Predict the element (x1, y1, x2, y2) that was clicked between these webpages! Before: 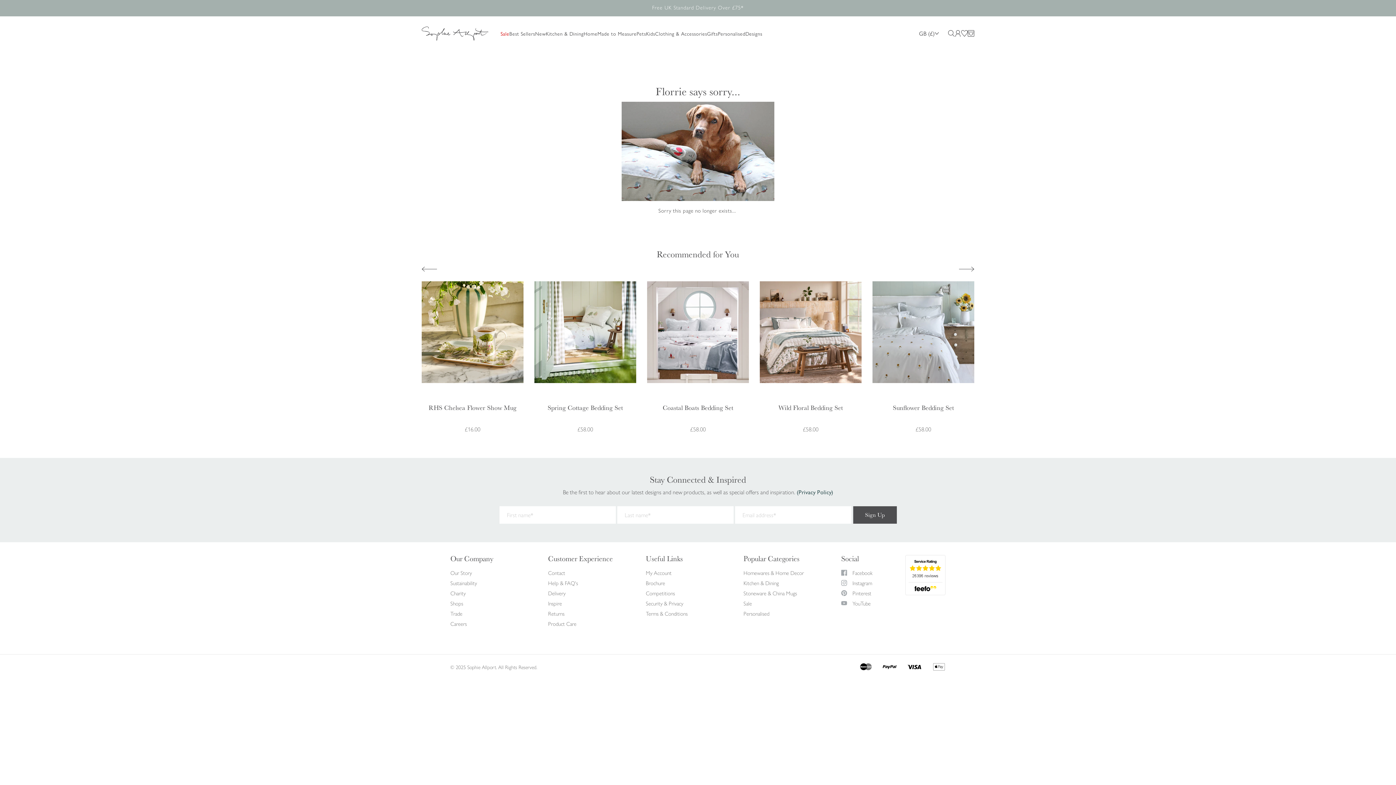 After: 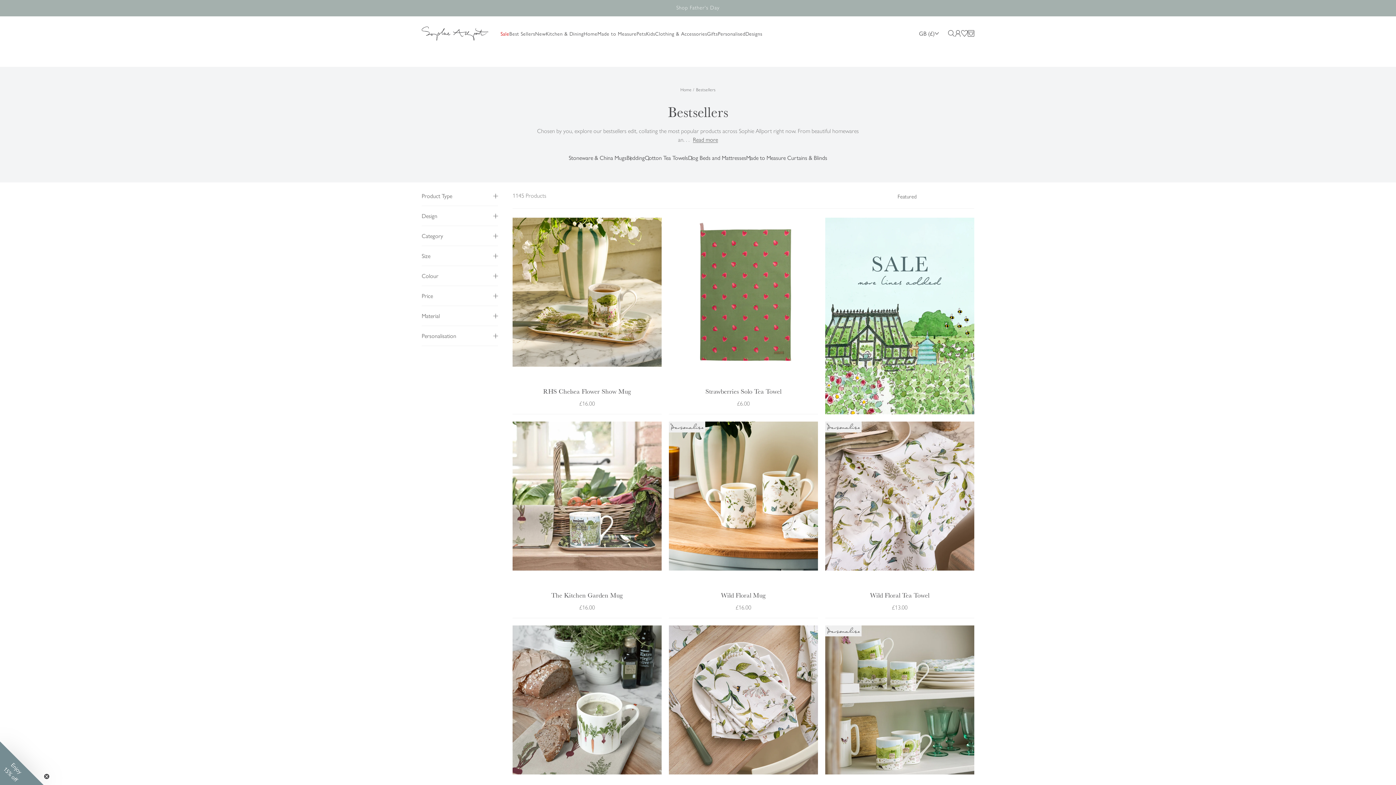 Action: bbox: (509, 23, 535, 43) label: Best Sellers